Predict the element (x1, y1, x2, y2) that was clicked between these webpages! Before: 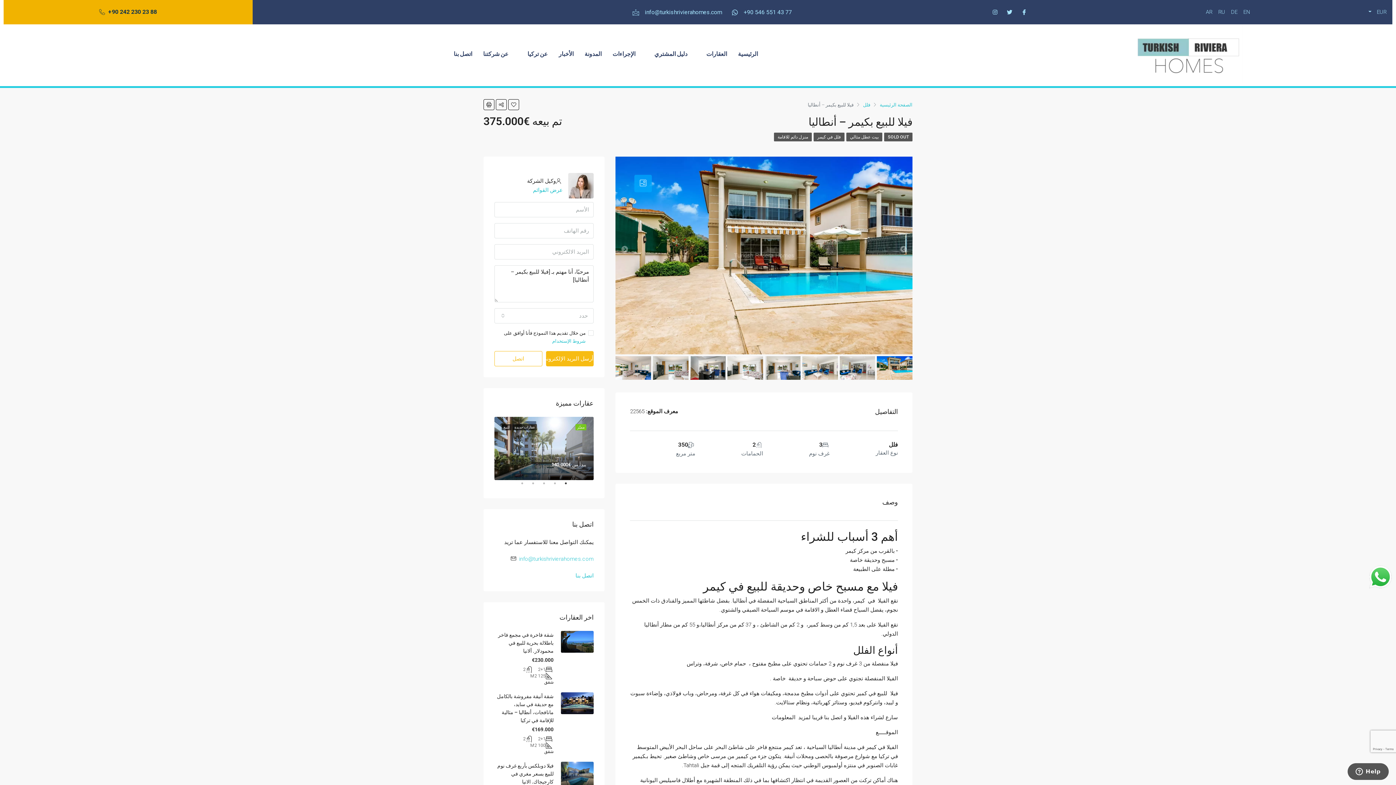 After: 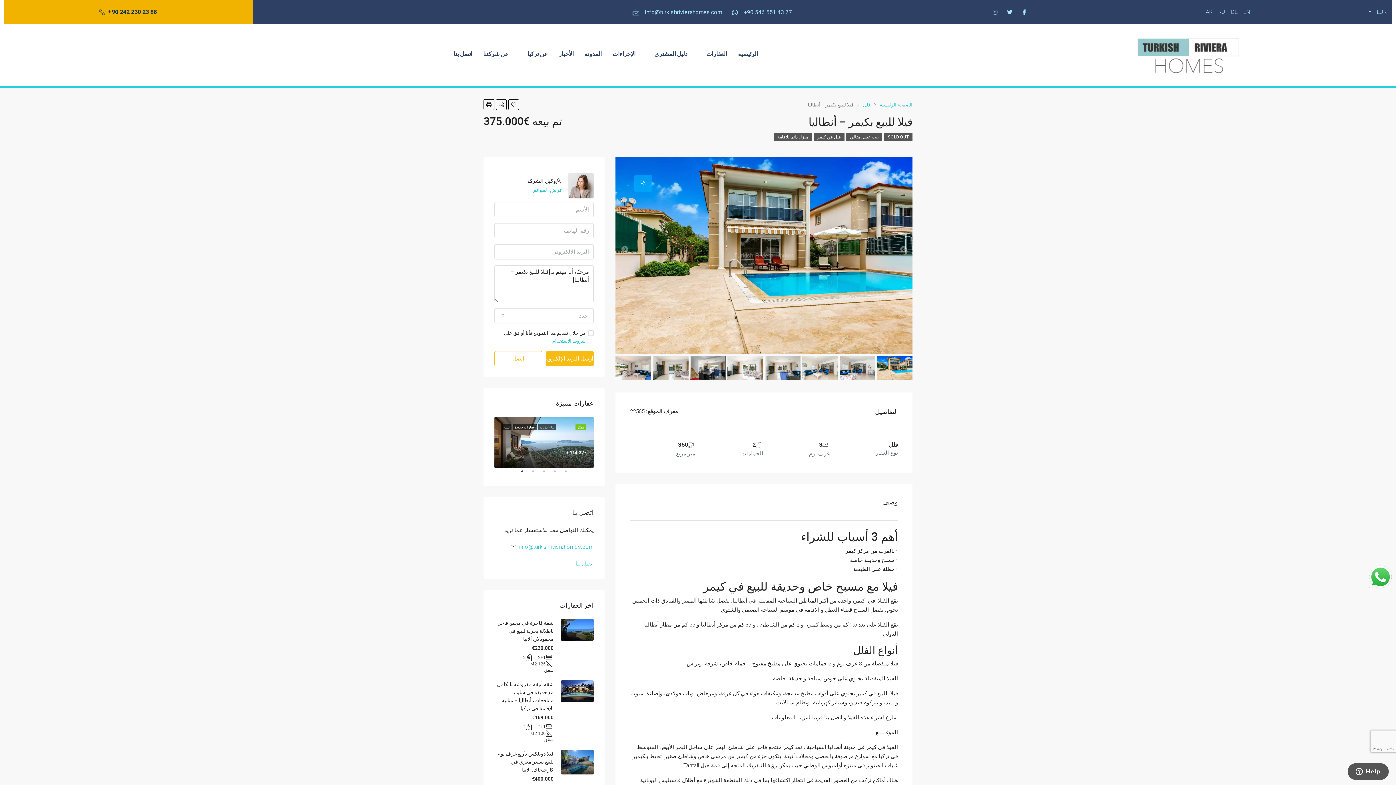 Action: label: 5 of 5 bbox: (515, 483, 522, 490)